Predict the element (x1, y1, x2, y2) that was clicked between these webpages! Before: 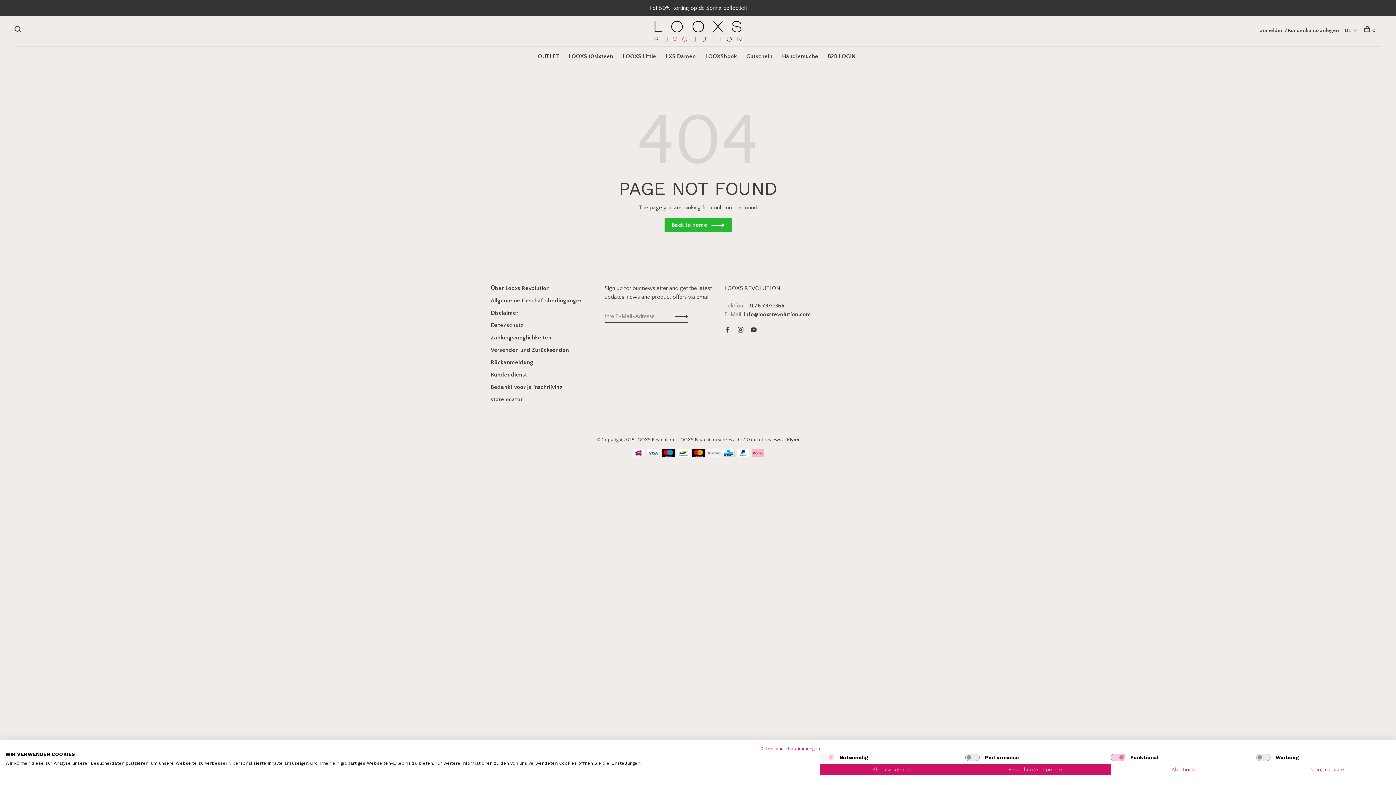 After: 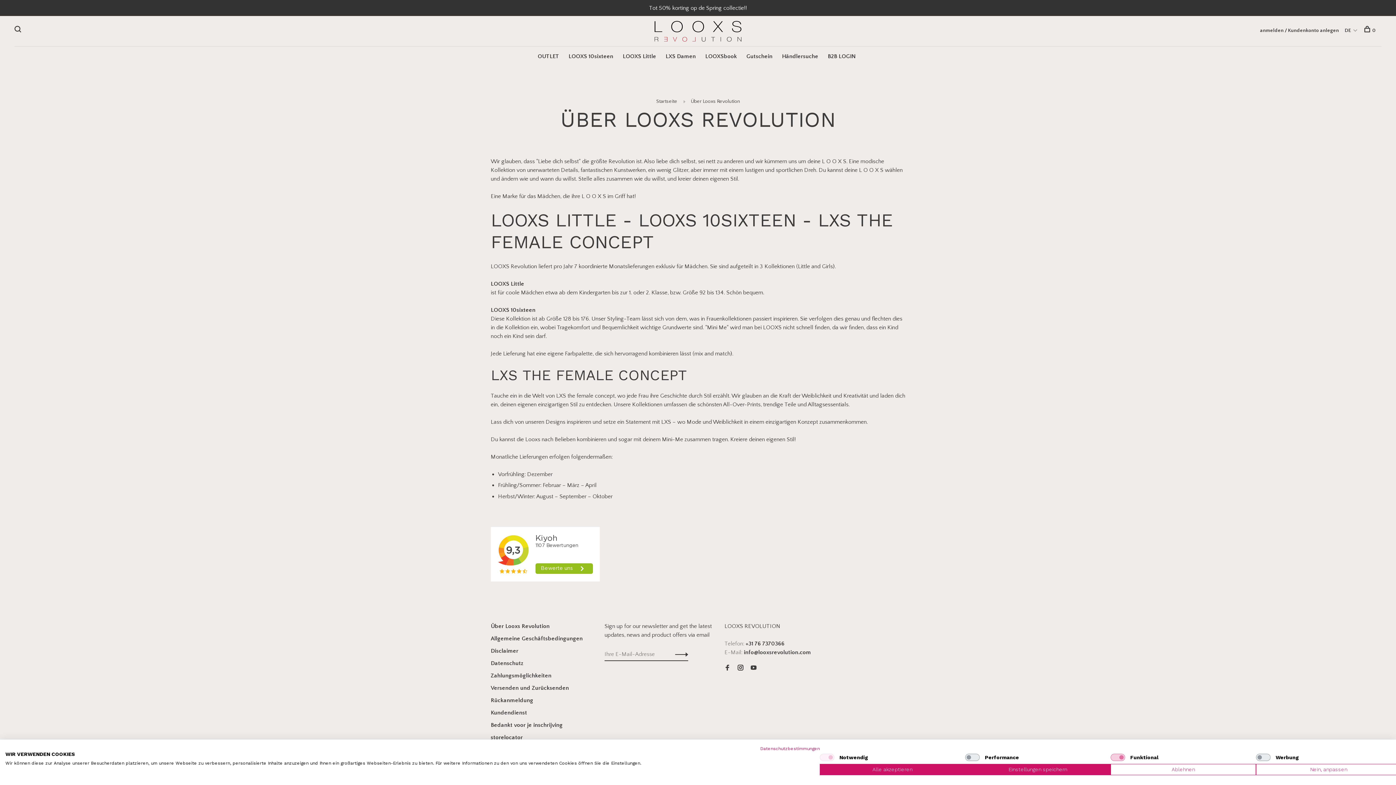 Action: label: Über Looxs Revolution bbox: (490, 285, 549, 291)